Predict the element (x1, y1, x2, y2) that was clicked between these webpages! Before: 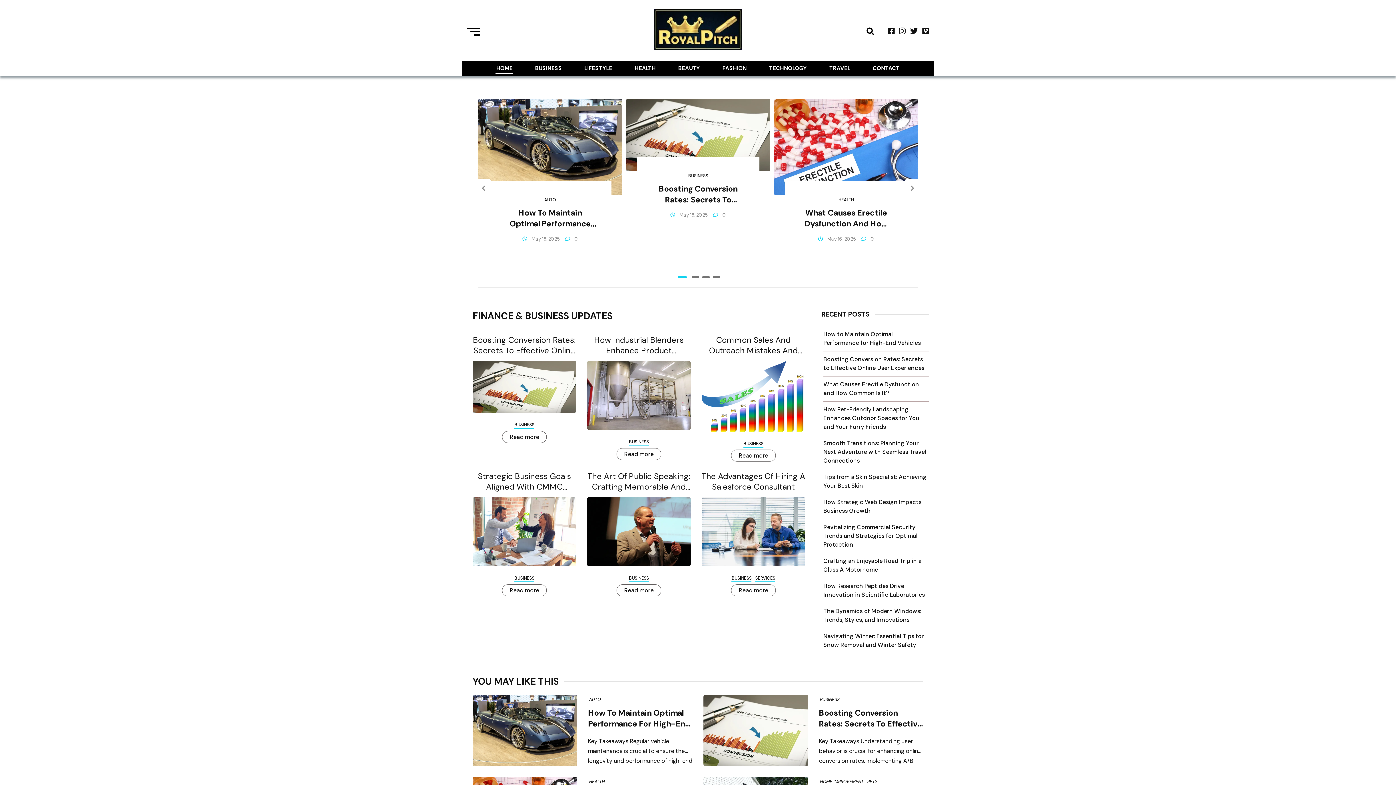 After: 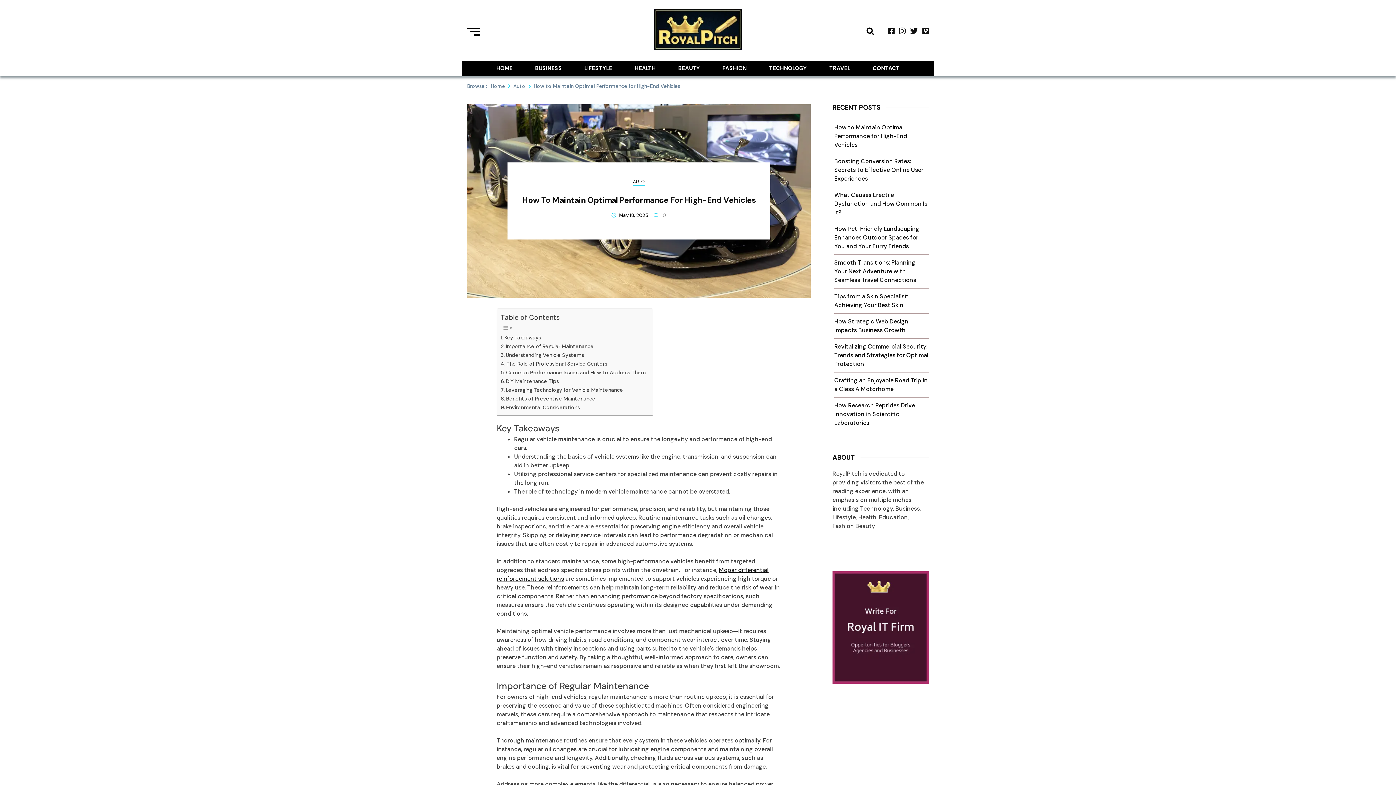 Action: label: How To Maintain Optimal Performance For High-End Vehicles bbox: (503, 207, 597, 229)